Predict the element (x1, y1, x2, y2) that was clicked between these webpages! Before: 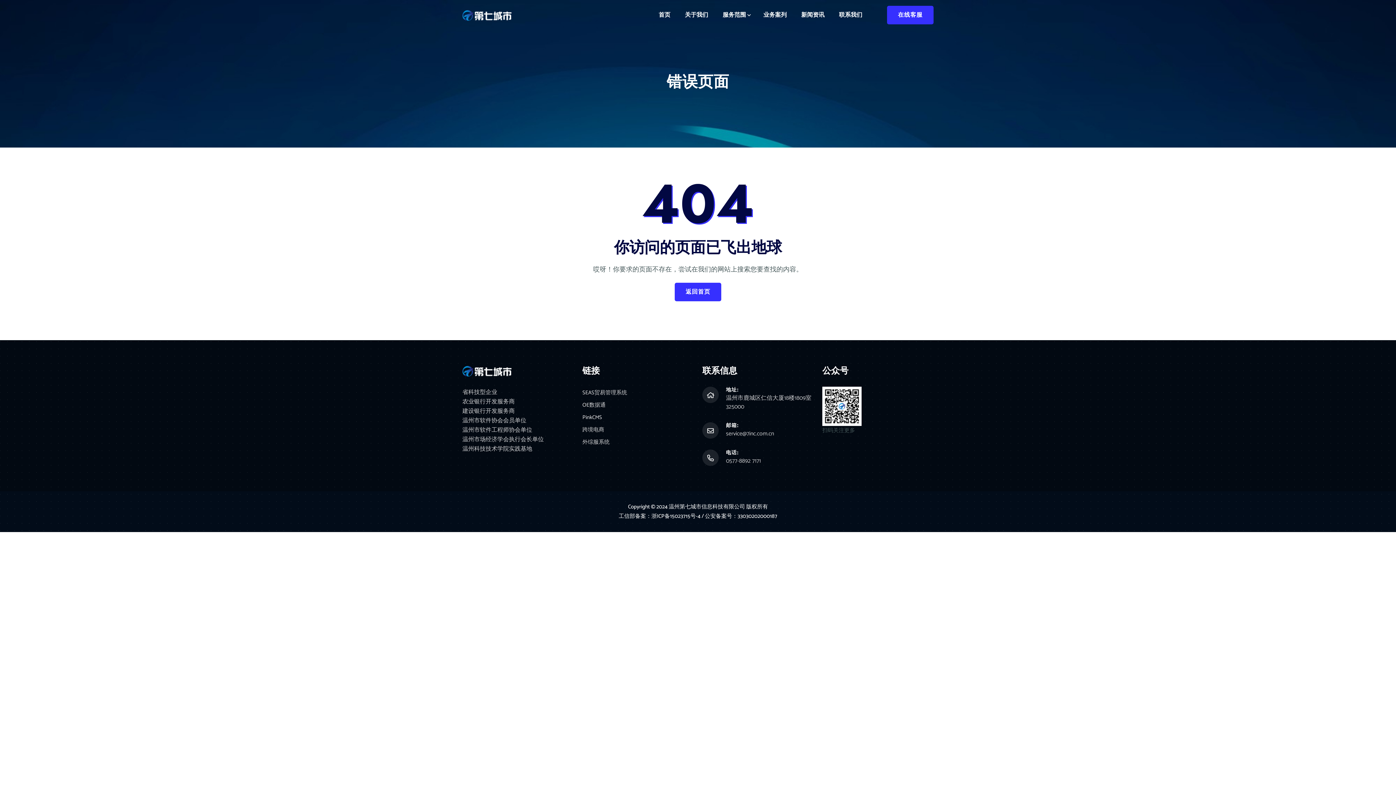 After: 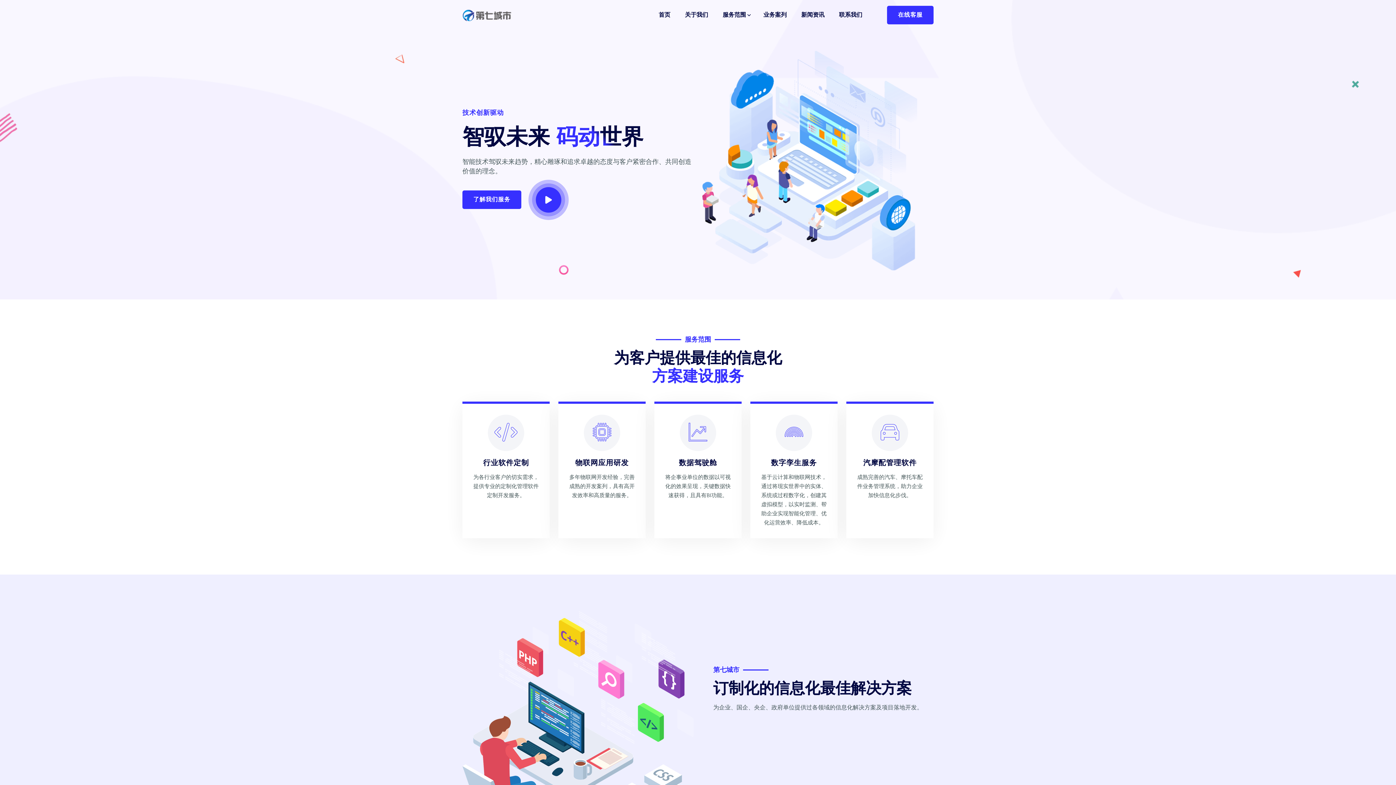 Action: bbox: (674, 282, 721, 301) label: 返回首页